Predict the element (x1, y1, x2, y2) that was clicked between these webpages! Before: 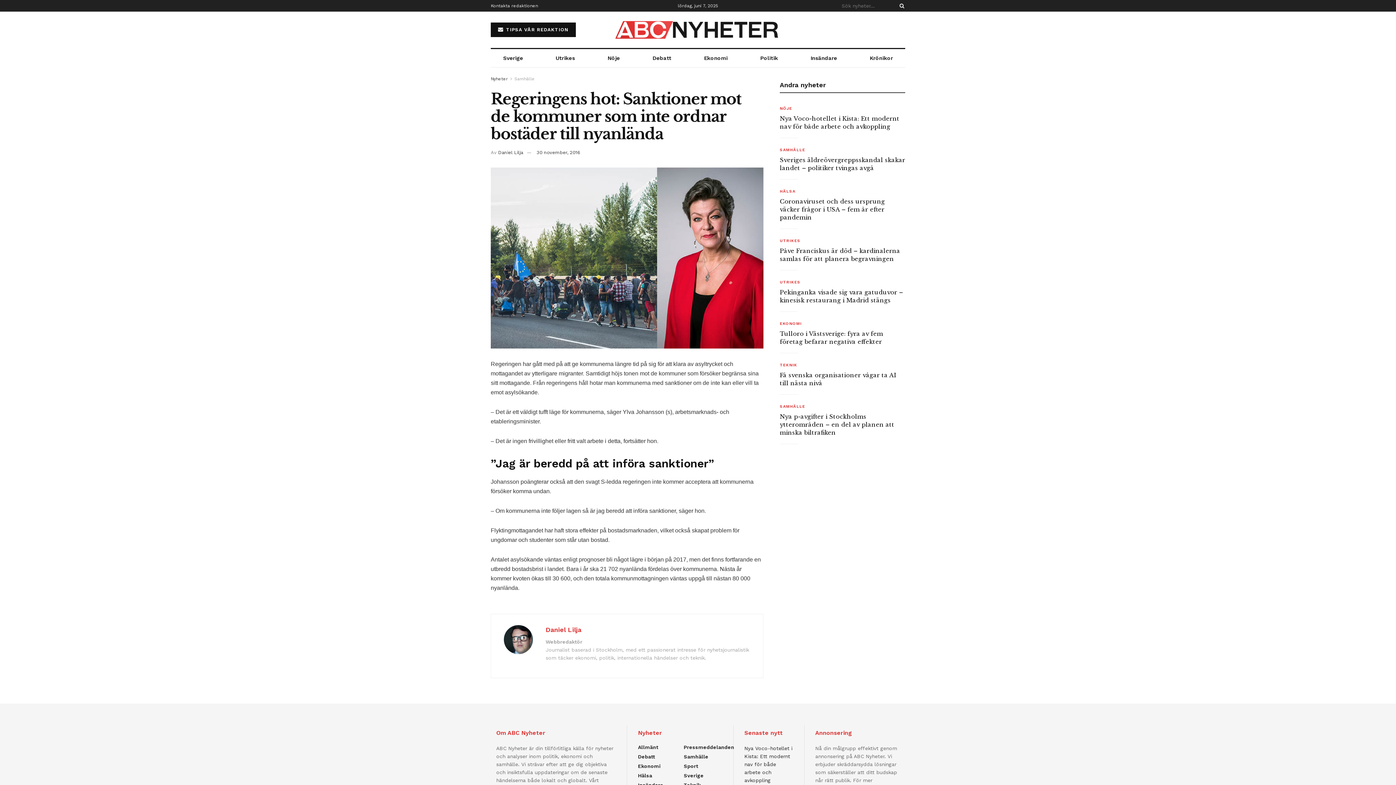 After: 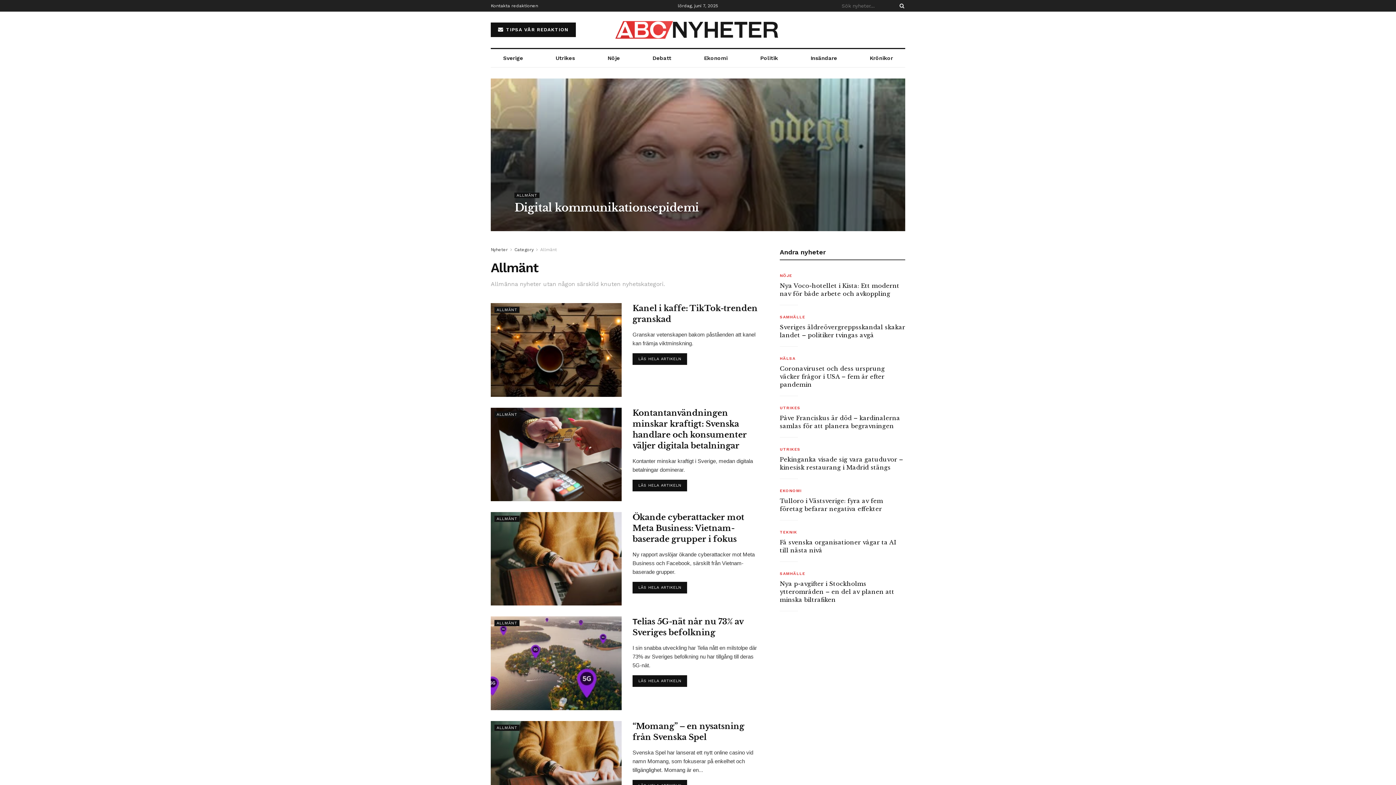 Action: bbox: (638, 744, 658, 750) label: Allmänt